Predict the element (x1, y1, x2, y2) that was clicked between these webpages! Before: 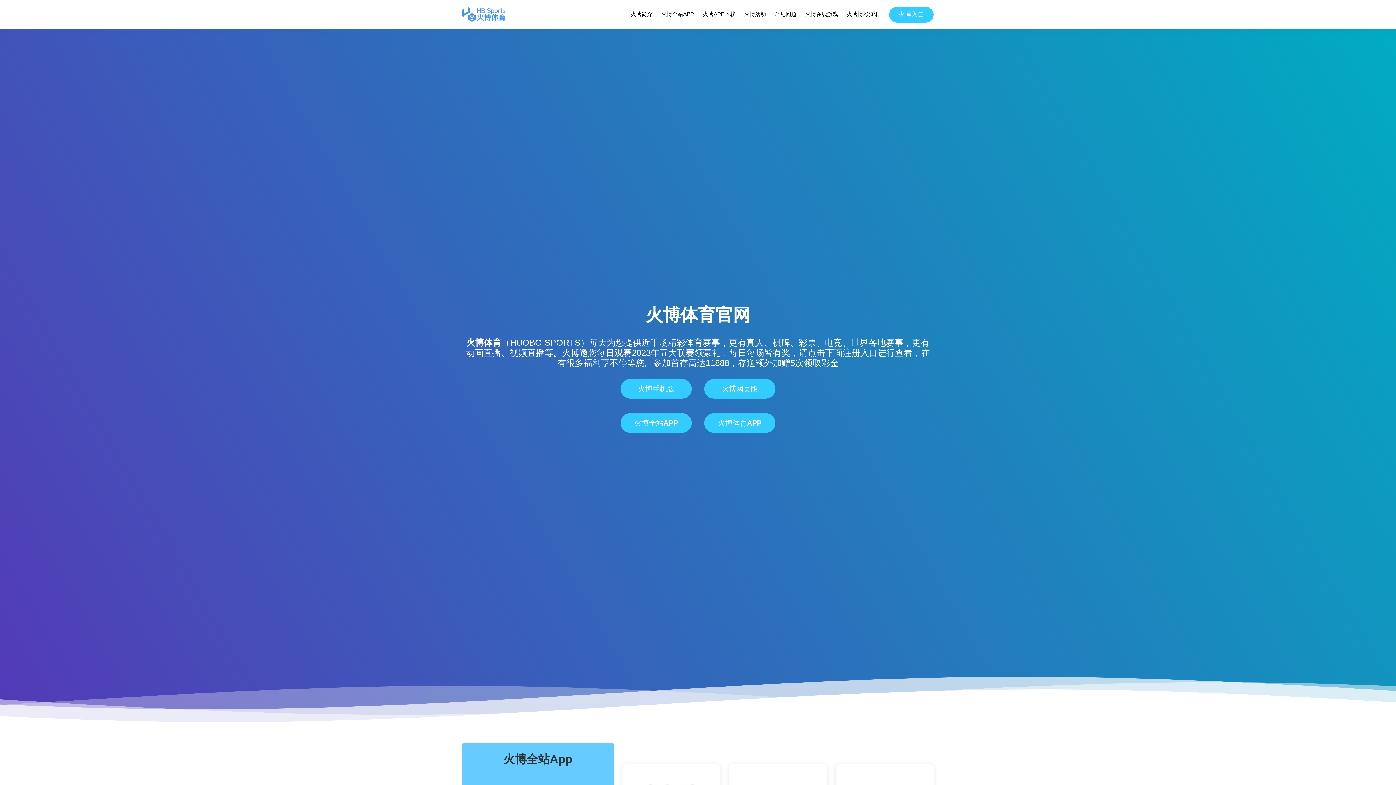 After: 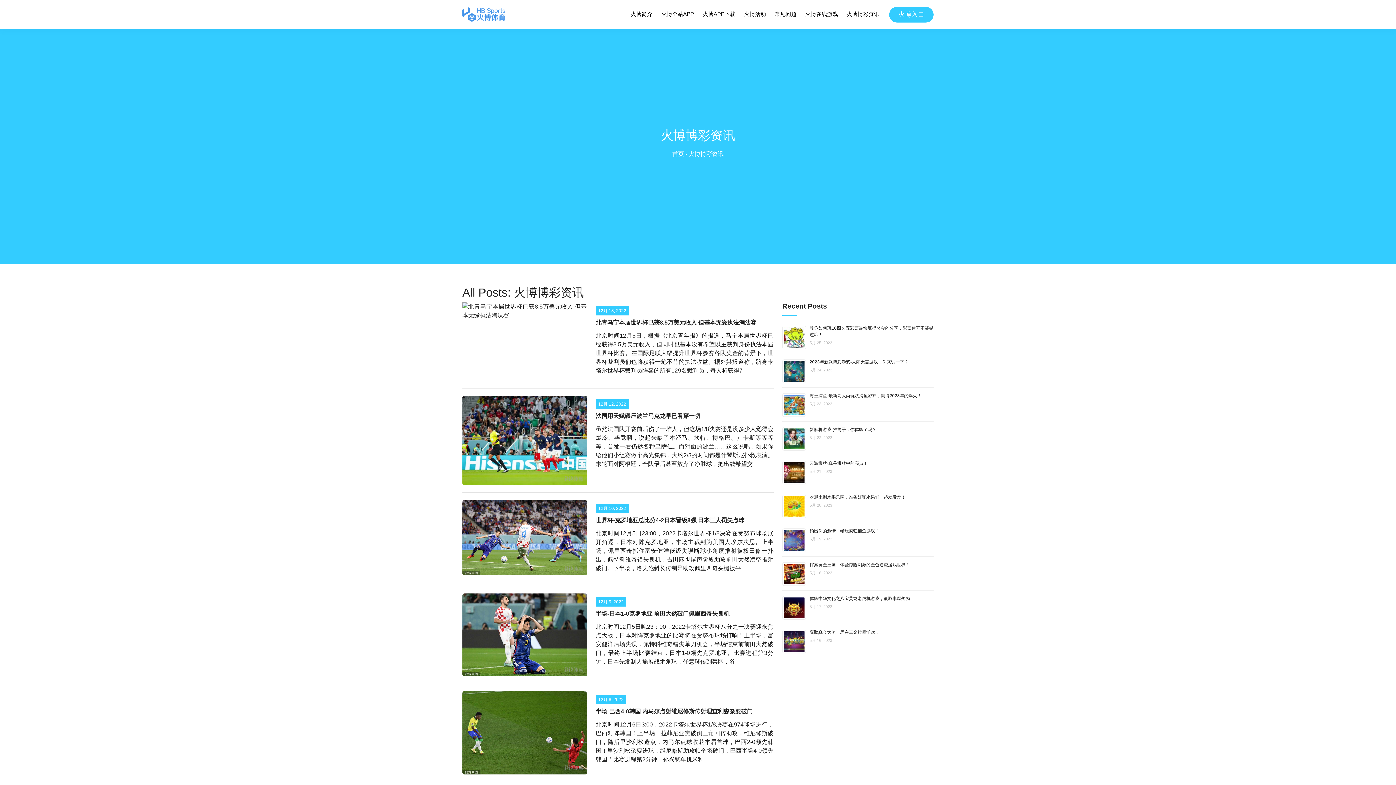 Action: bbox: (846, 8, 880, 20) label: 火博博彩资讯